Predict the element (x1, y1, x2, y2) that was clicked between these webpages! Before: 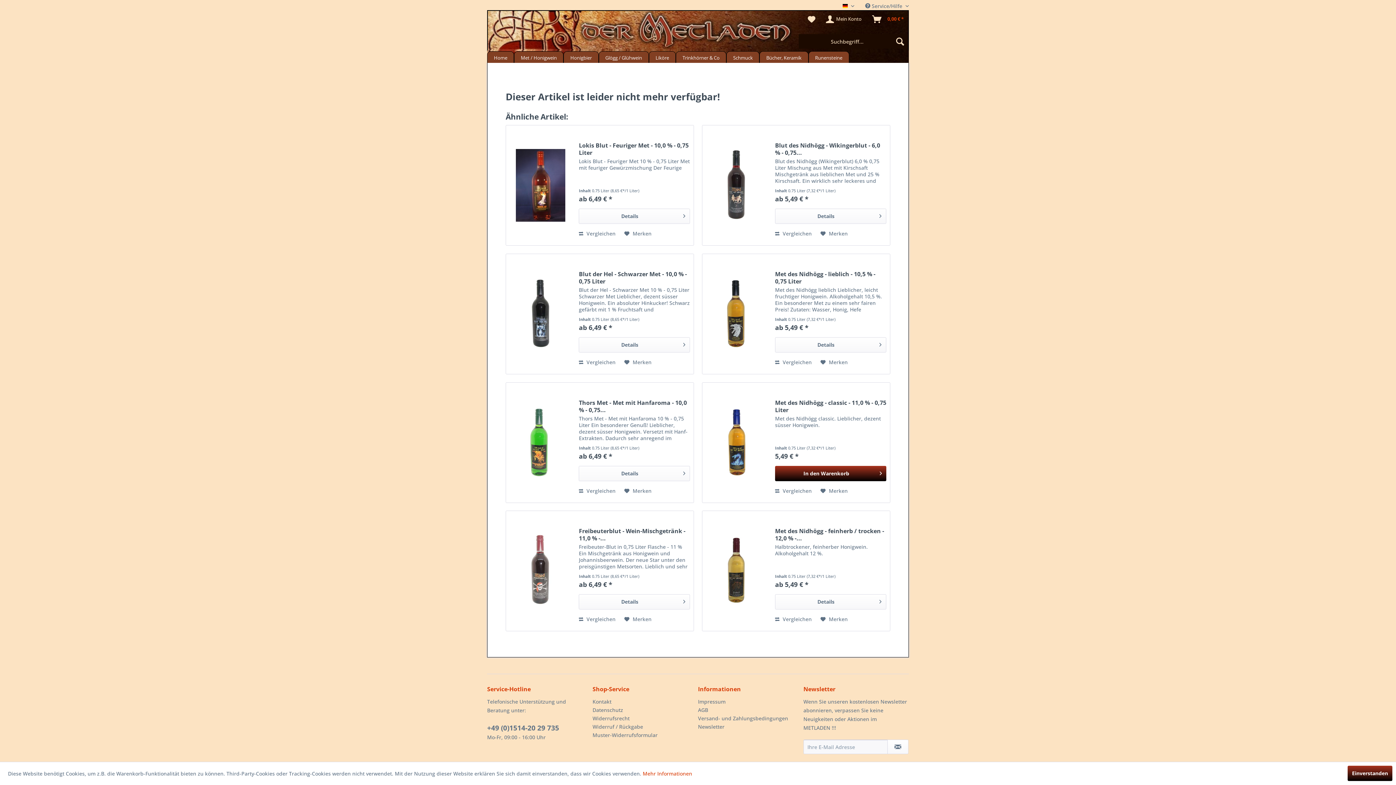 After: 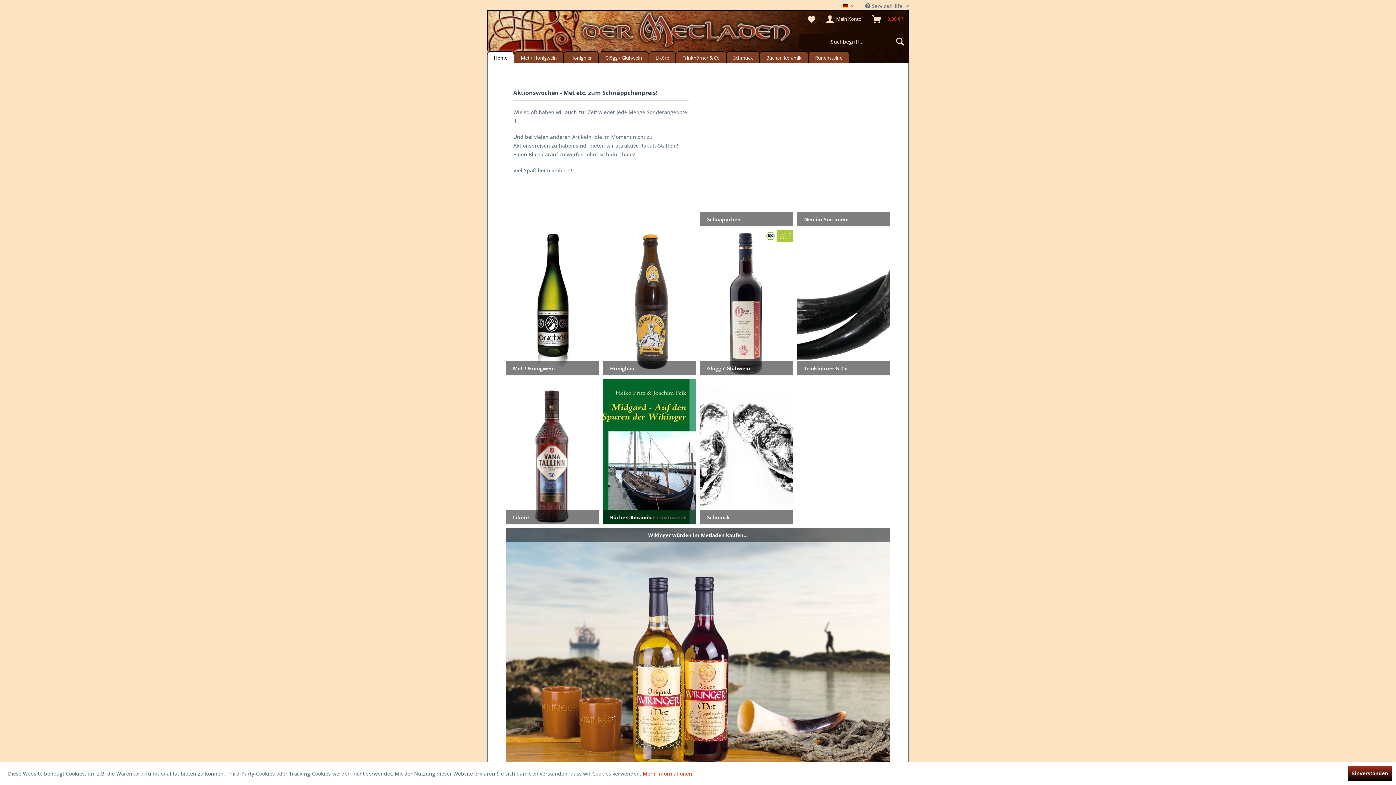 Action: bbox: (487, 13, 908, 50)